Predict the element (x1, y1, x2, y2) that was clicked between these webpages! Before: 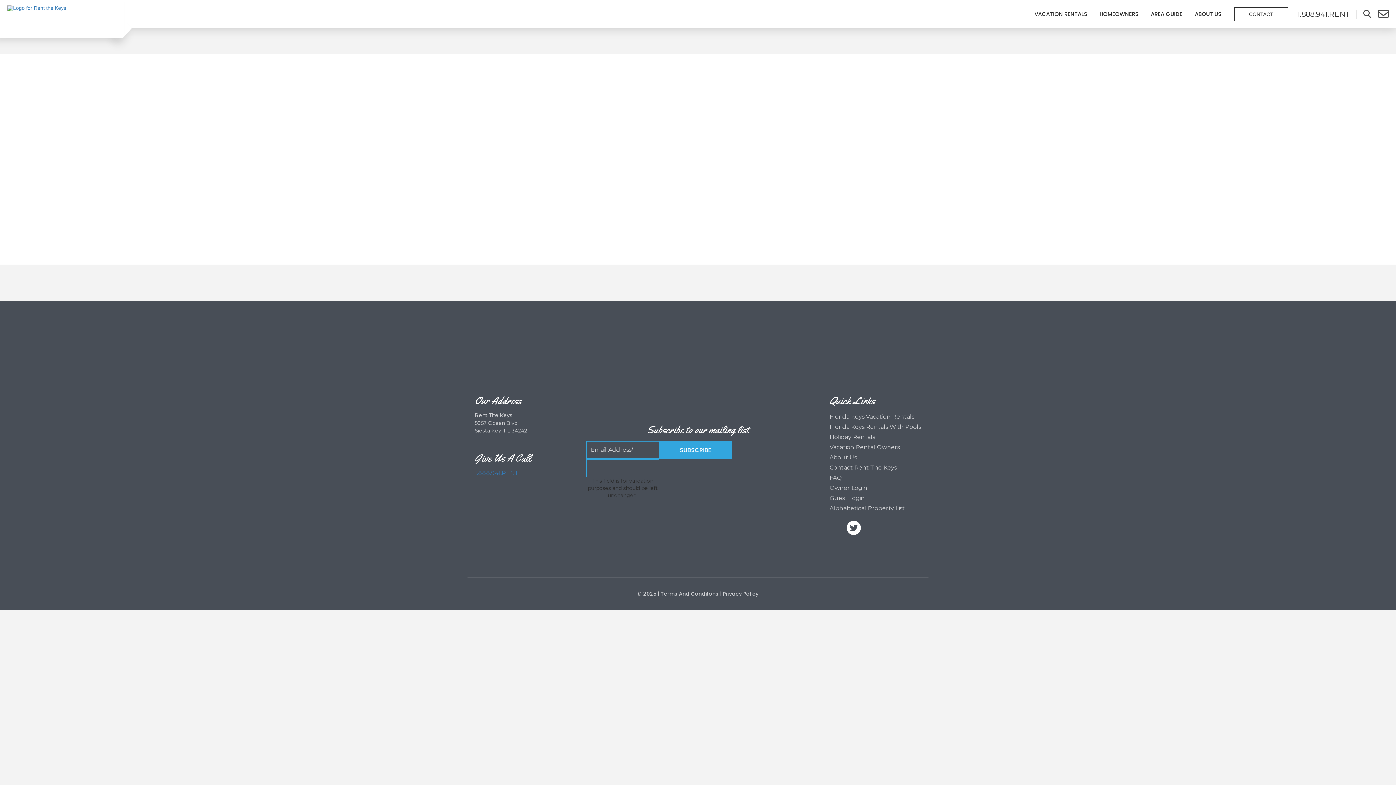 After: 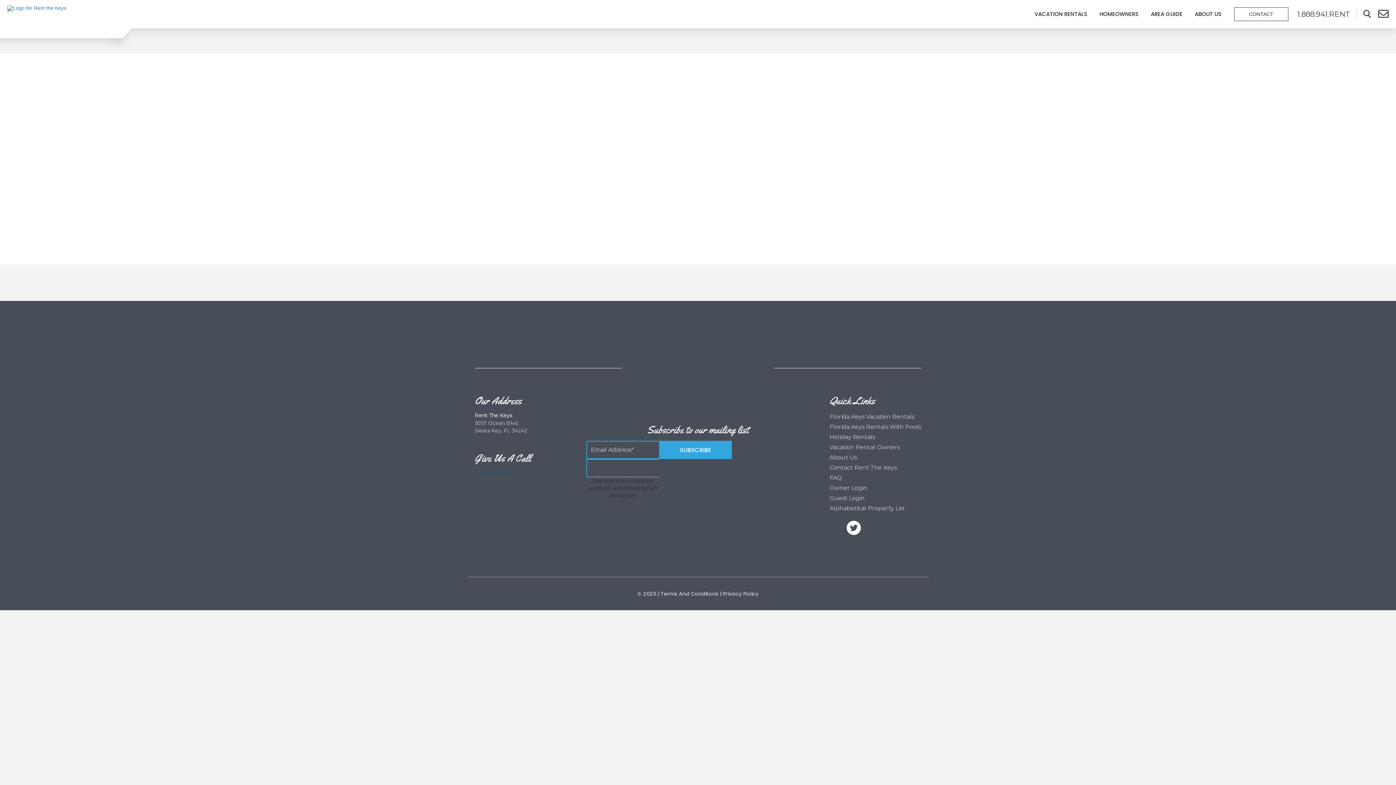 Action: bbox: (474, 469, 518, 476) label: 1.888.941.RENT